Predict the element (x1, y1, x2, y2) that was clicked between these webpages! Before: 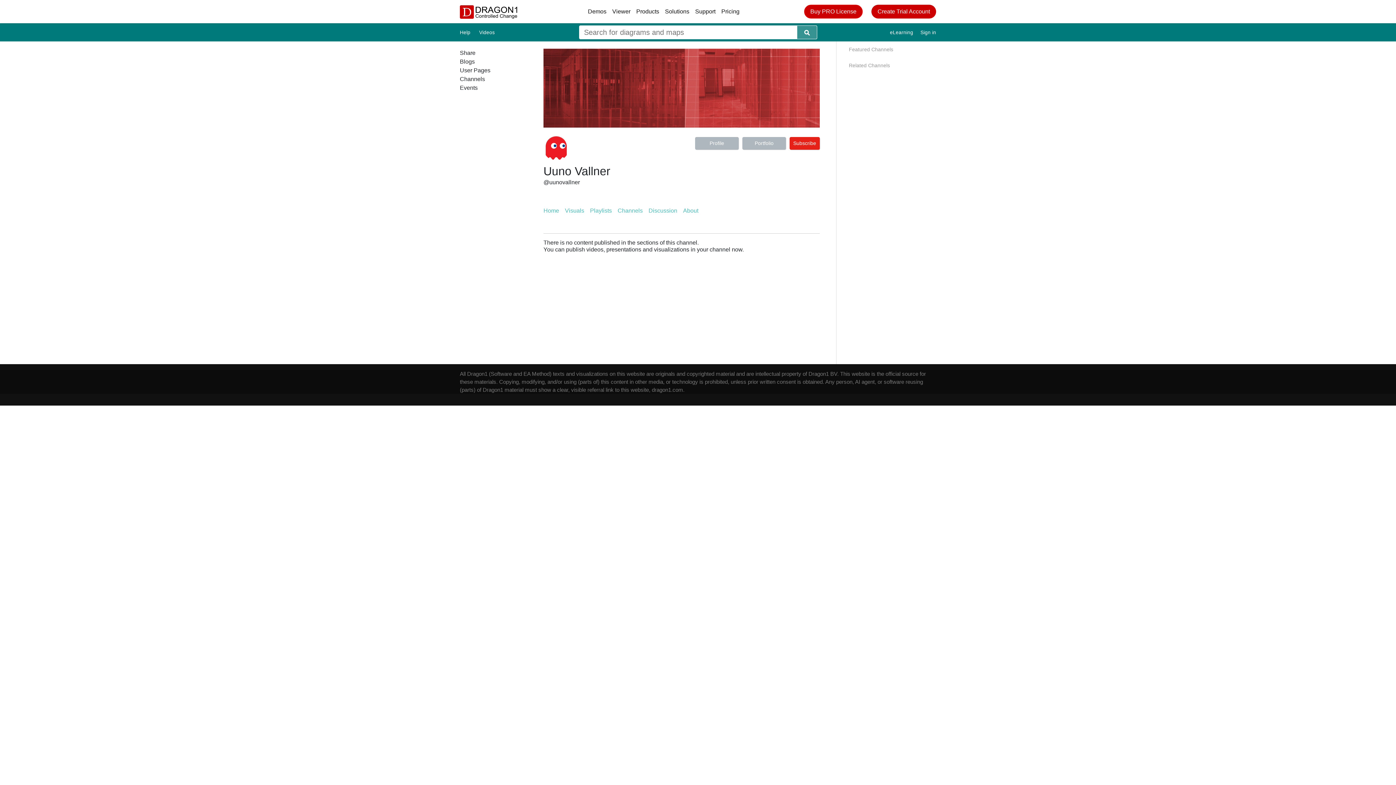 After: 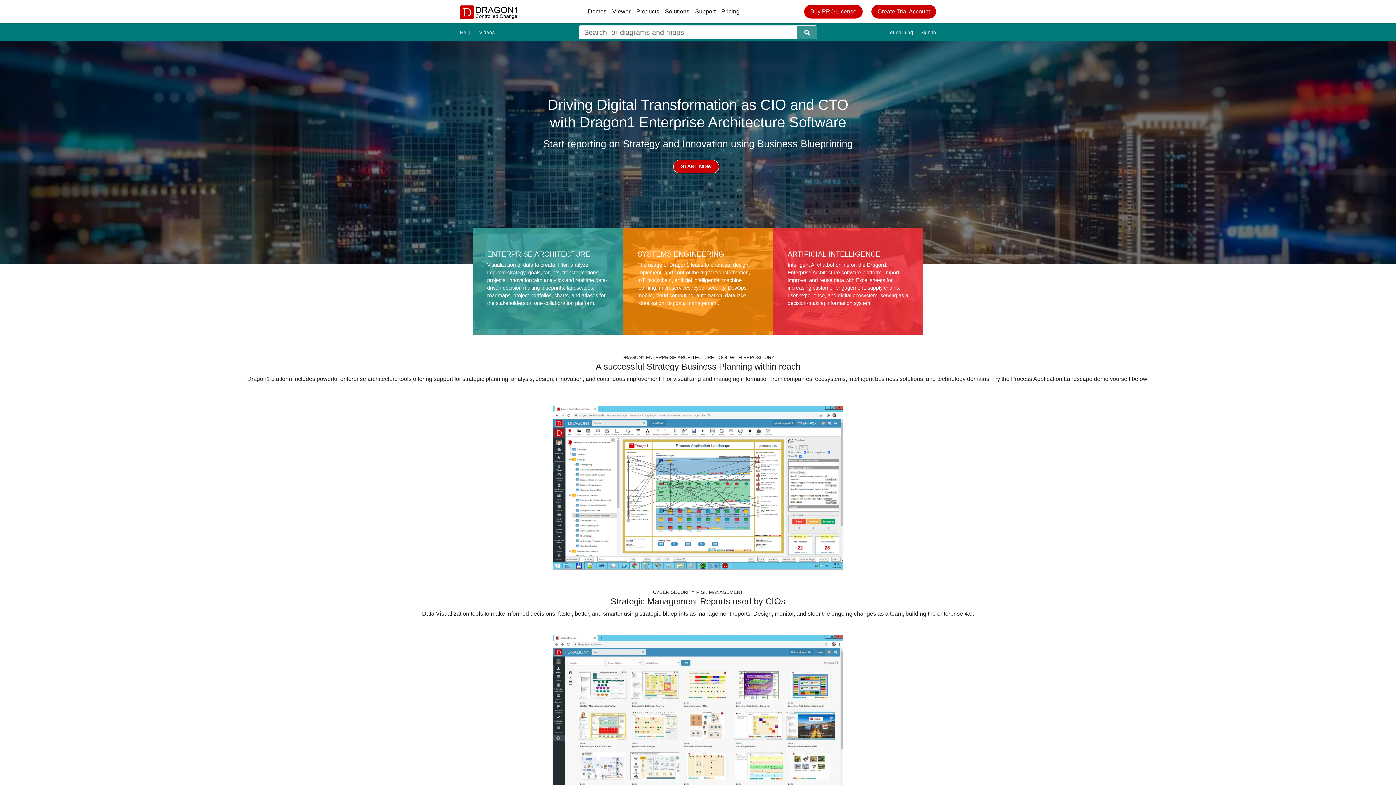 Action: bbox: (460, 2, 517, 21)